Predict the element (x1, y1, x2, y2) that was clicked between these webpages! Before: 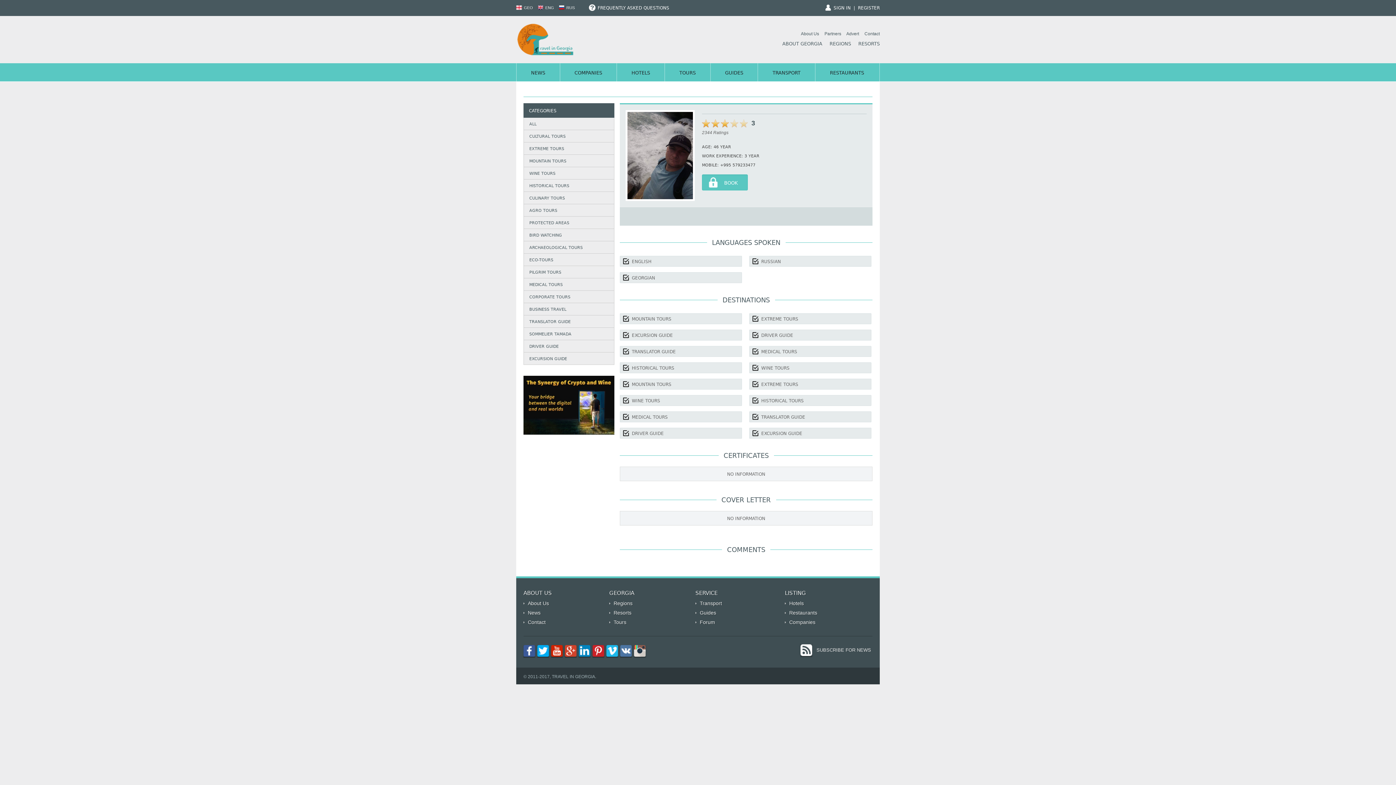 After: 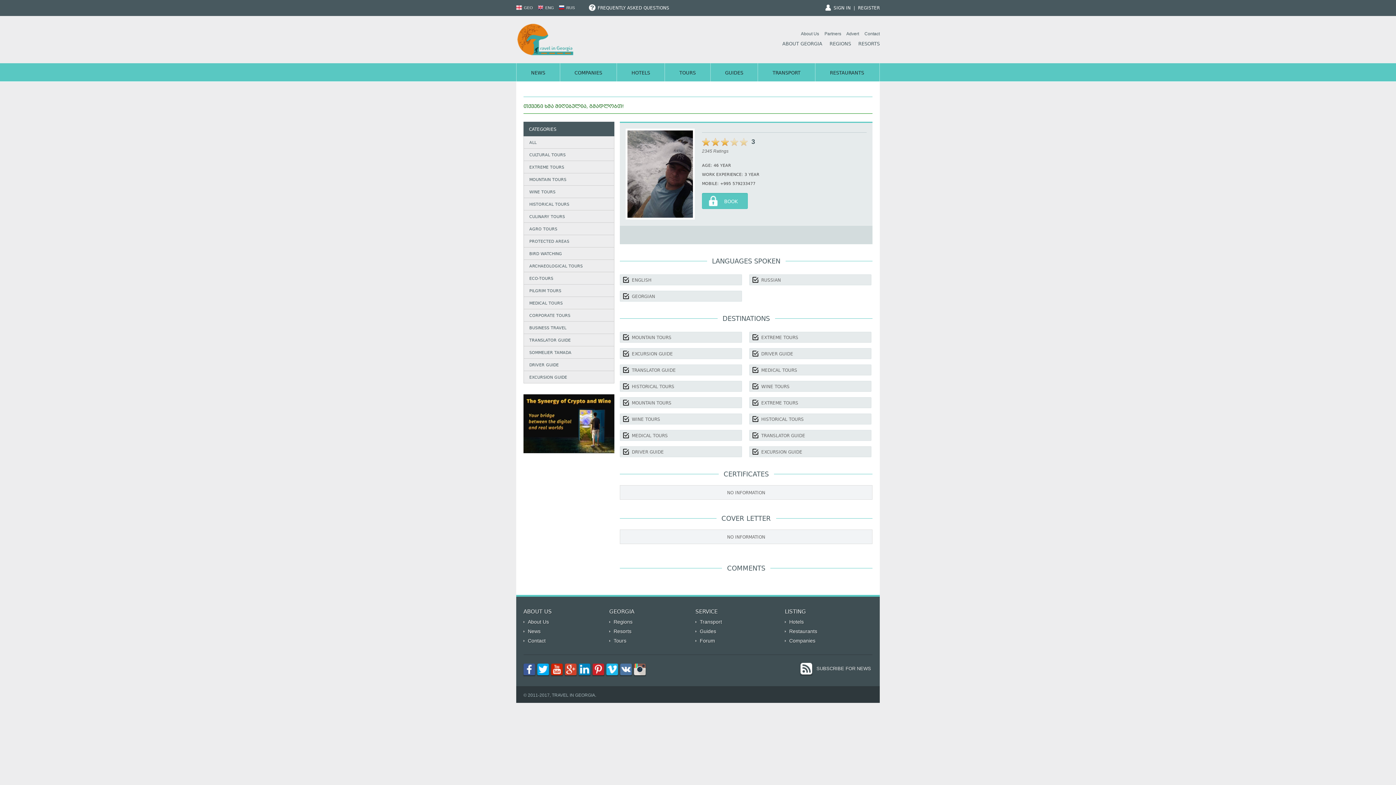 Action: bbox: (702, 123, 710, 128)